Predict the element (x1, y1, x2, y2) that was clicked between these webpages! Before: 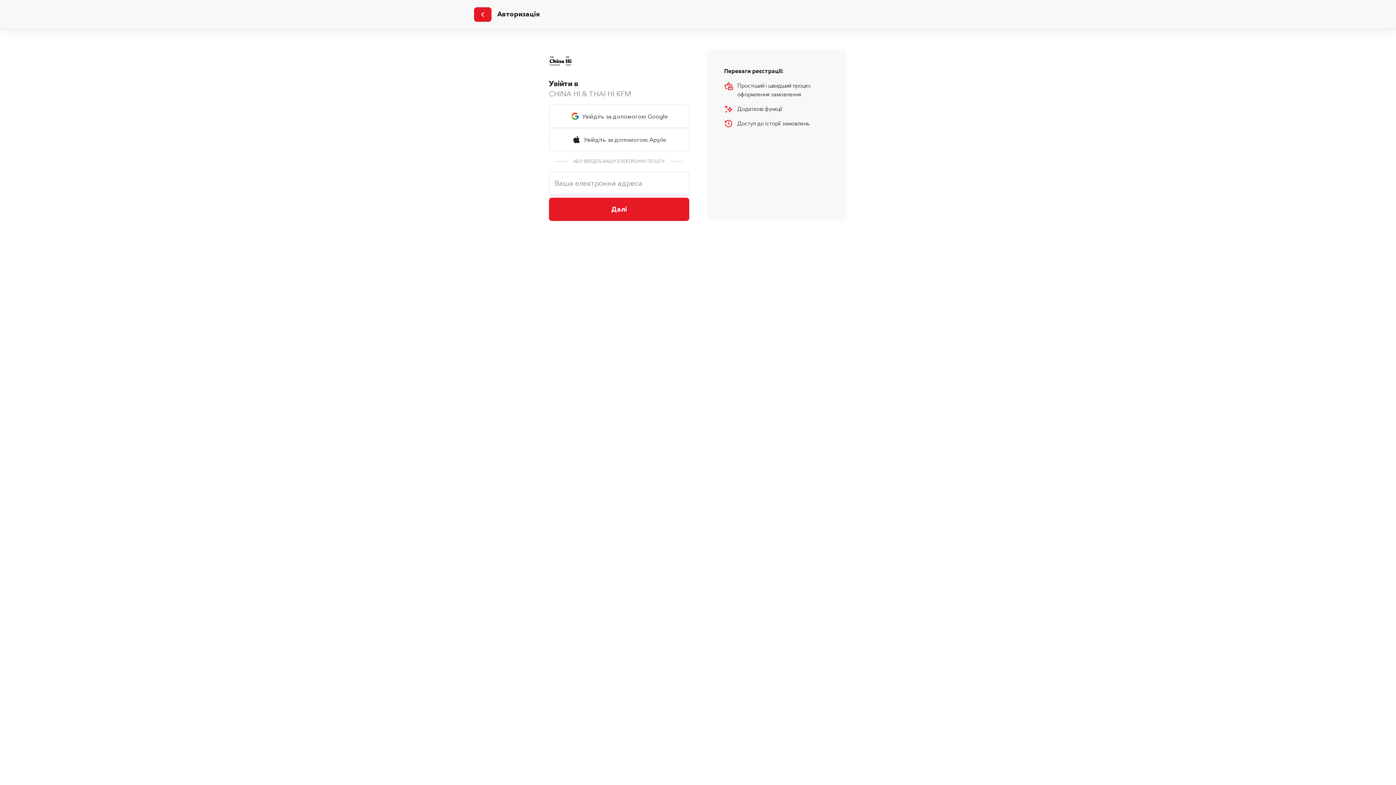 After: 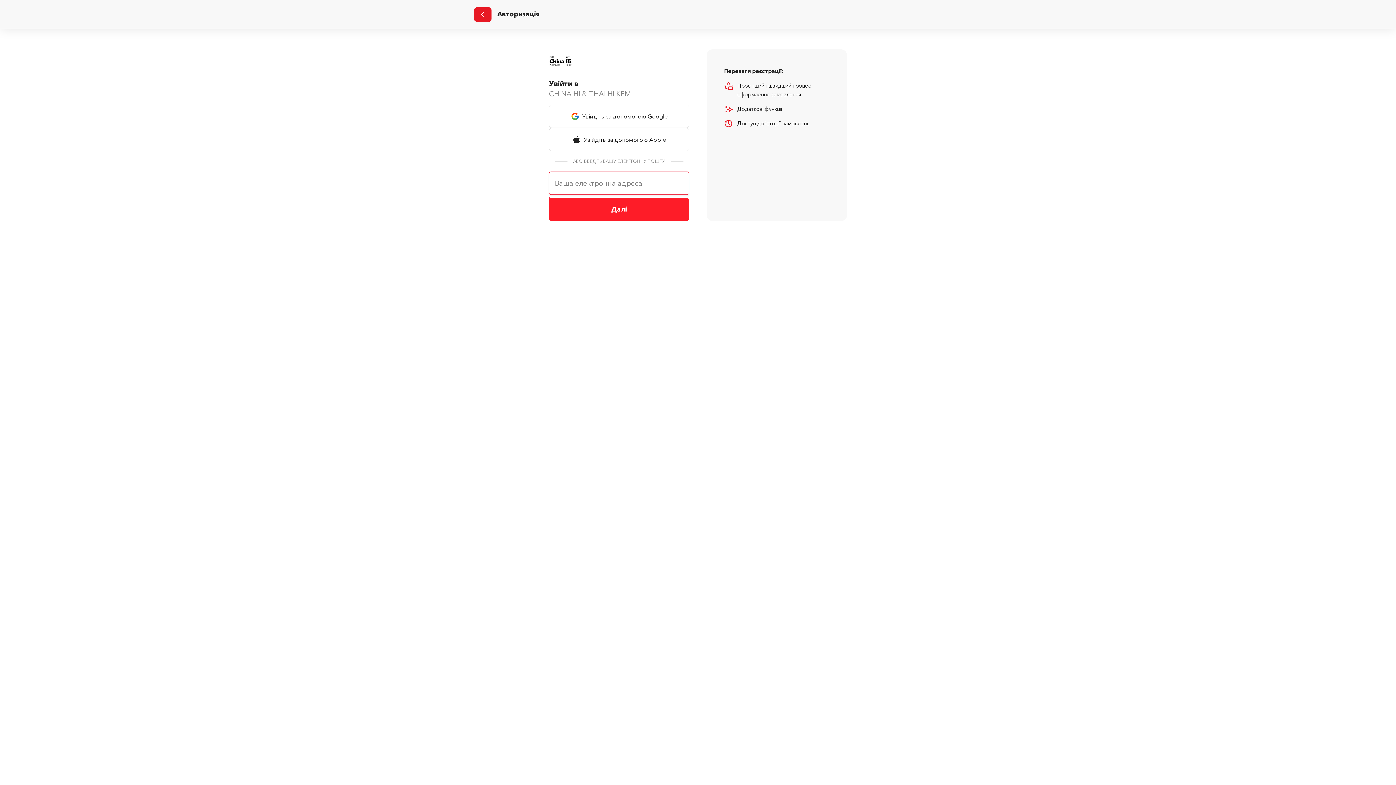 Action: label: Далі bbox: (549, 197, 689, 221)